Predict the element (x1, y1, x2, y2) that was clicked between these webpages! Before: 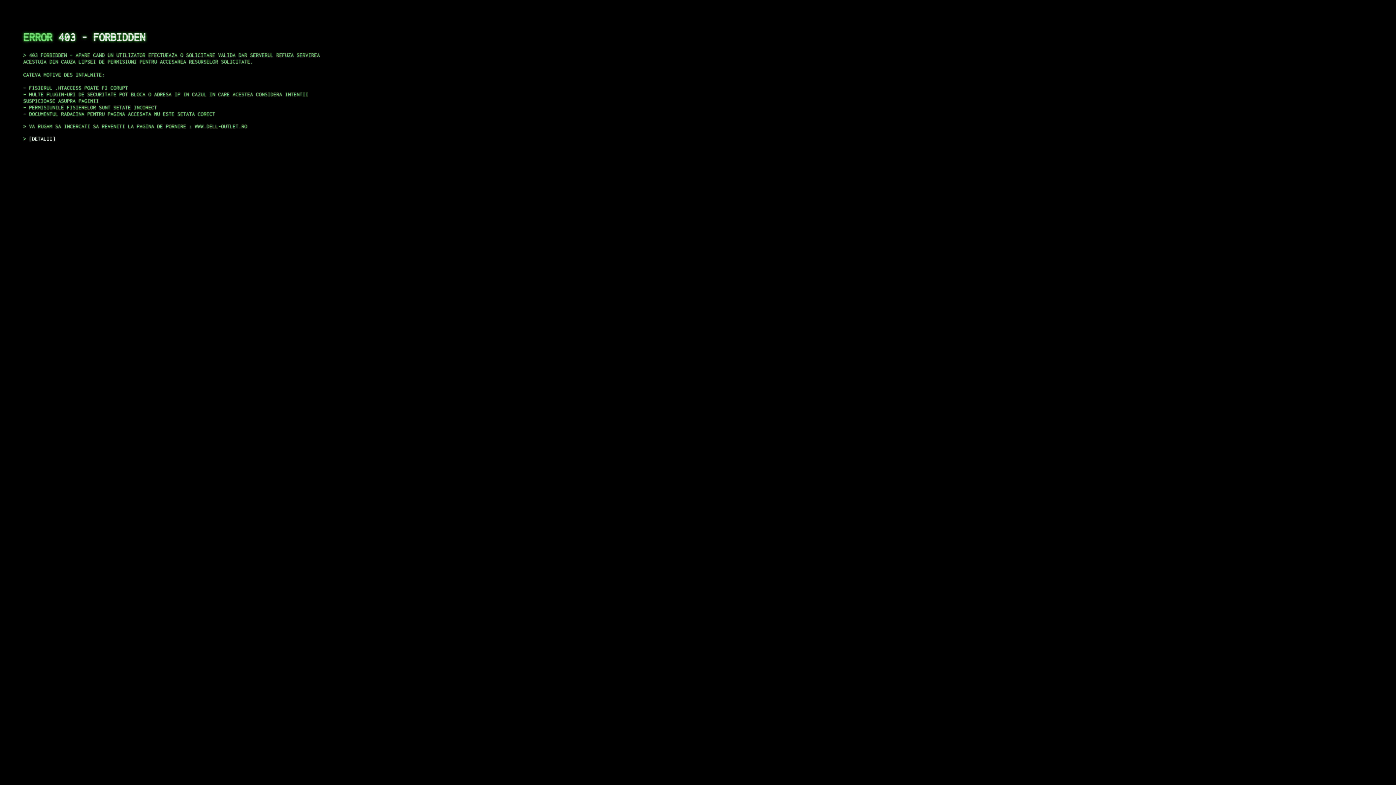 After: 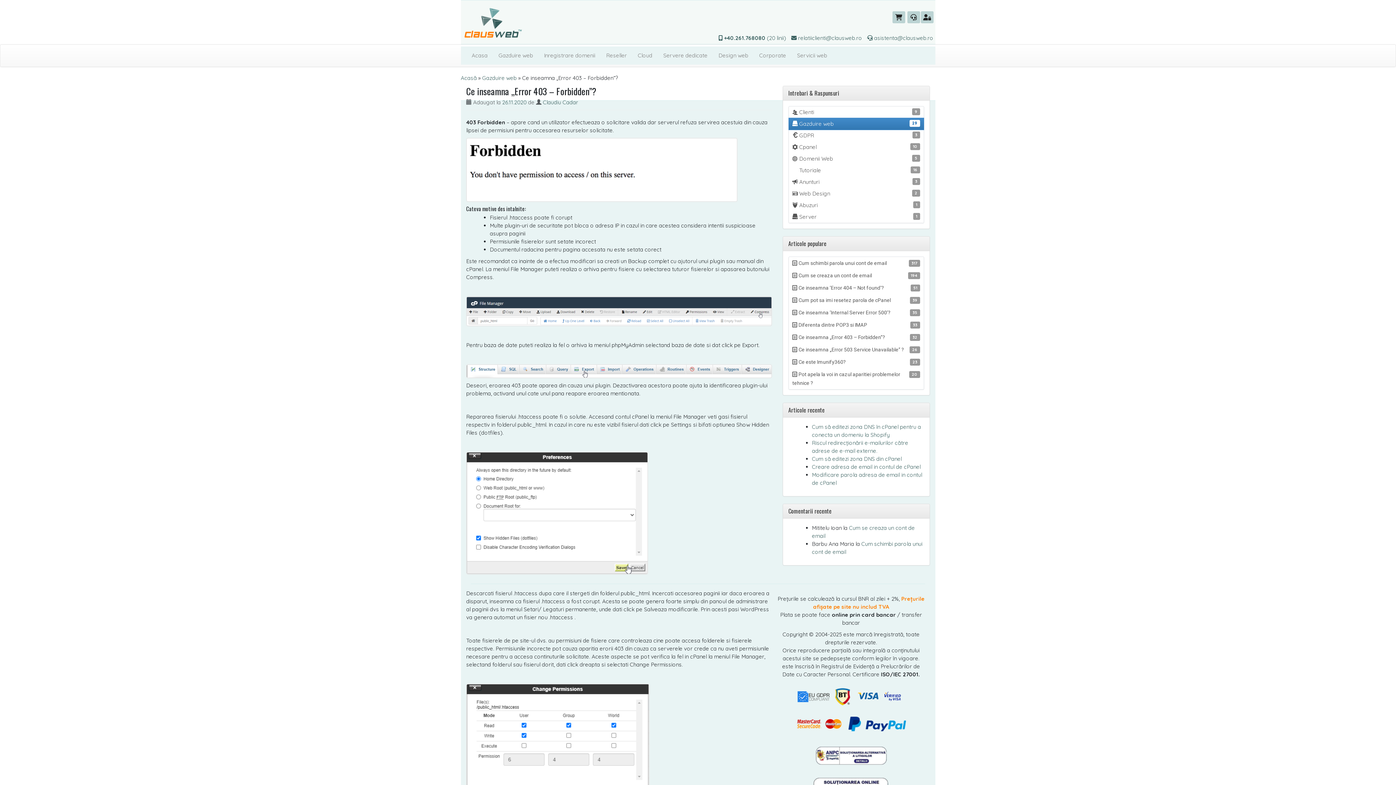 Action: bbox: (29, 135, 55, 141) label: DETALII